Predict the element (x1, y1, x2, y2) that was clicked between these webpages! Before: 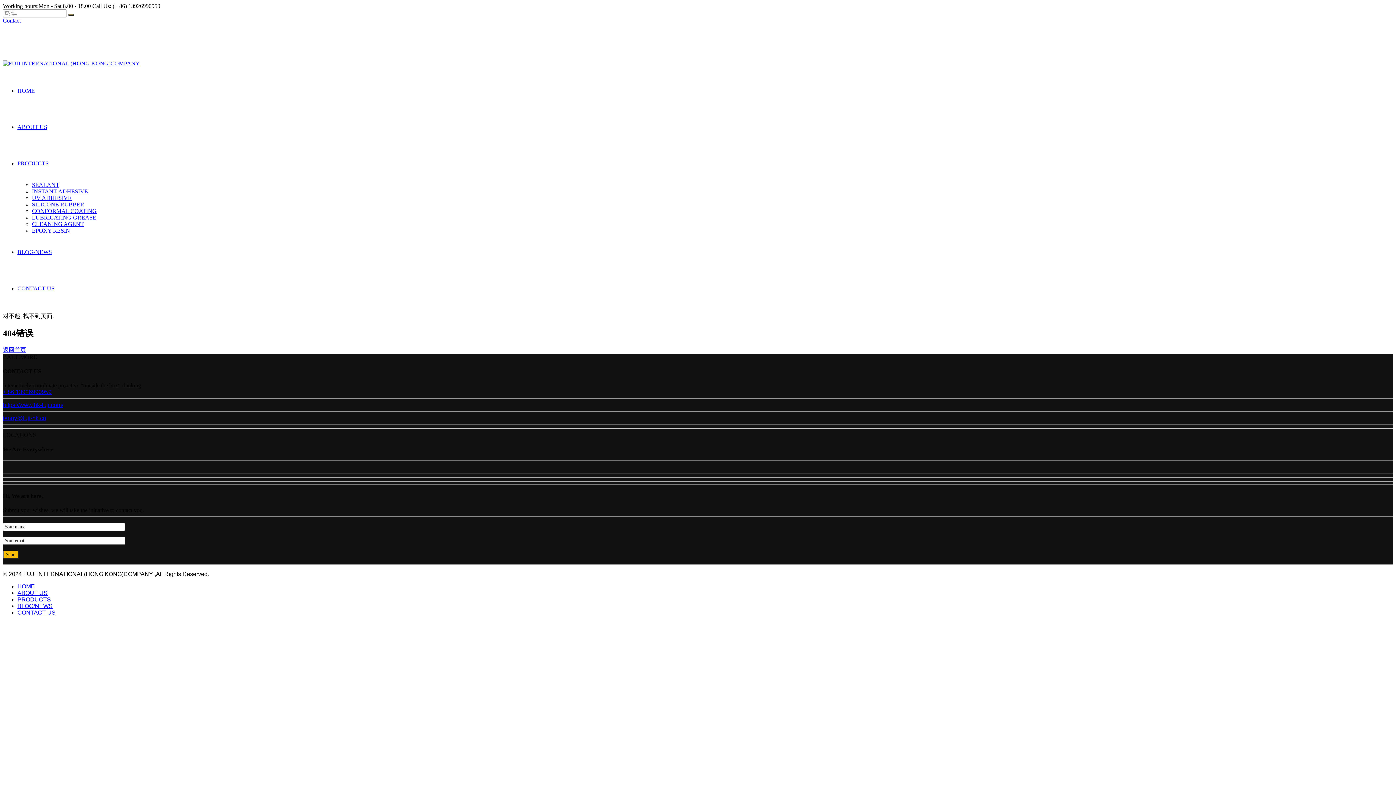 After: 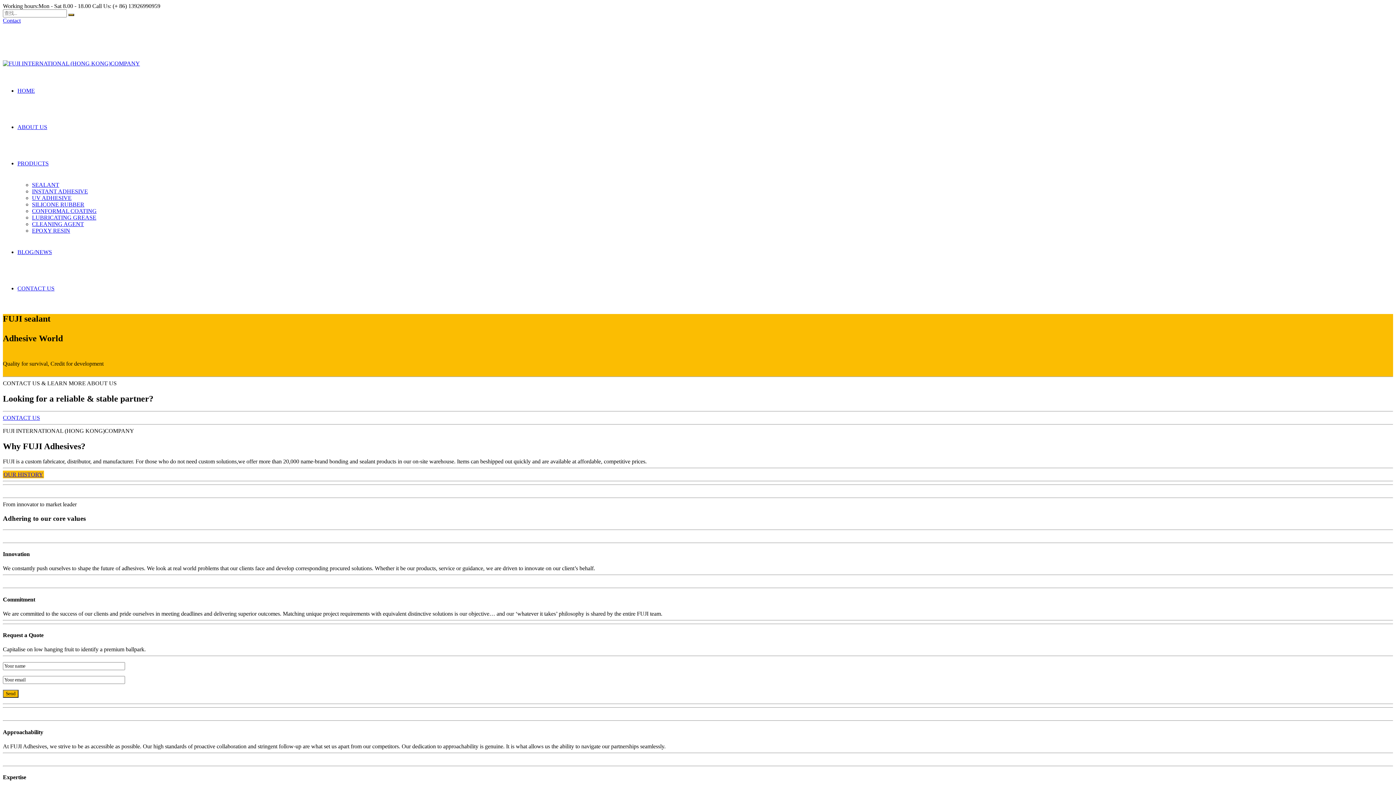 Action: label: HOME bbox: (17, 87, 34, 93)